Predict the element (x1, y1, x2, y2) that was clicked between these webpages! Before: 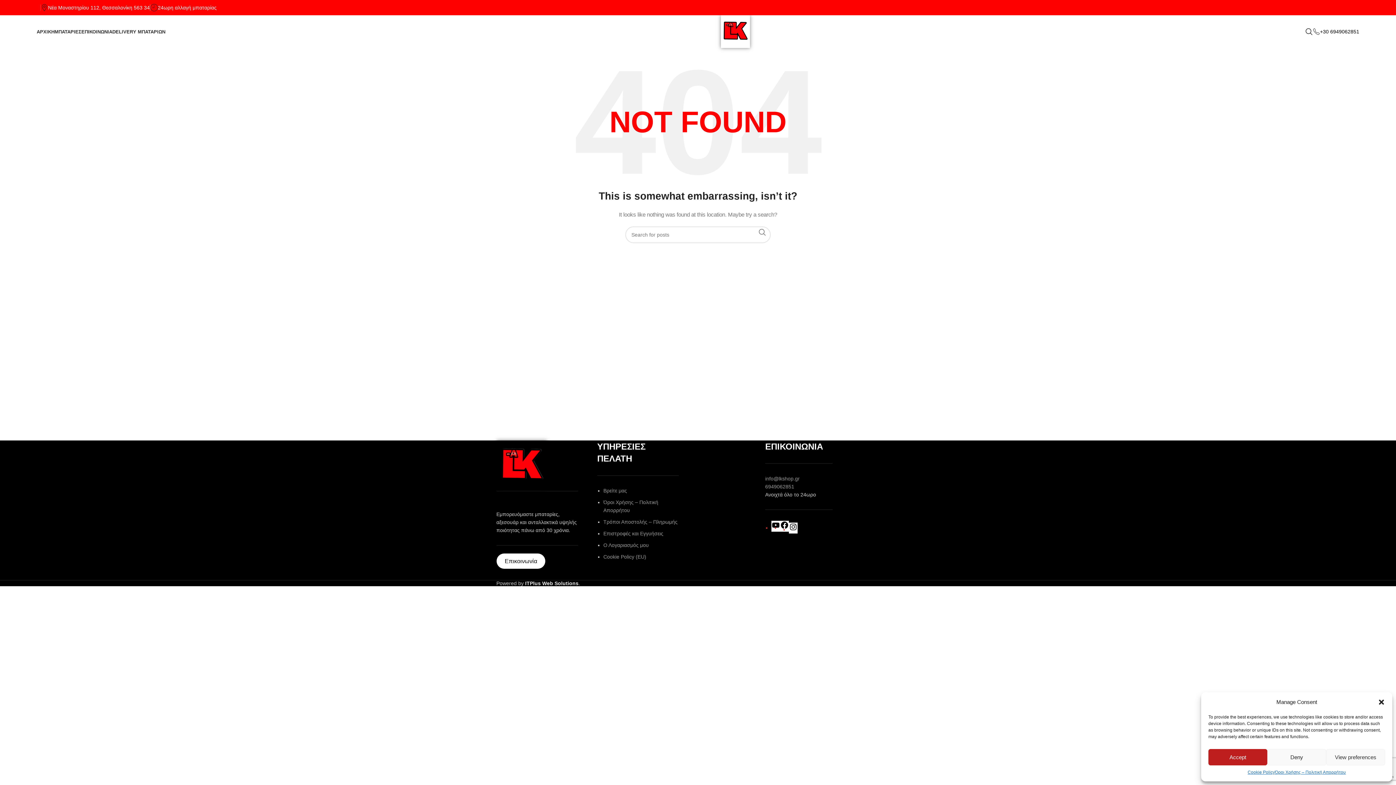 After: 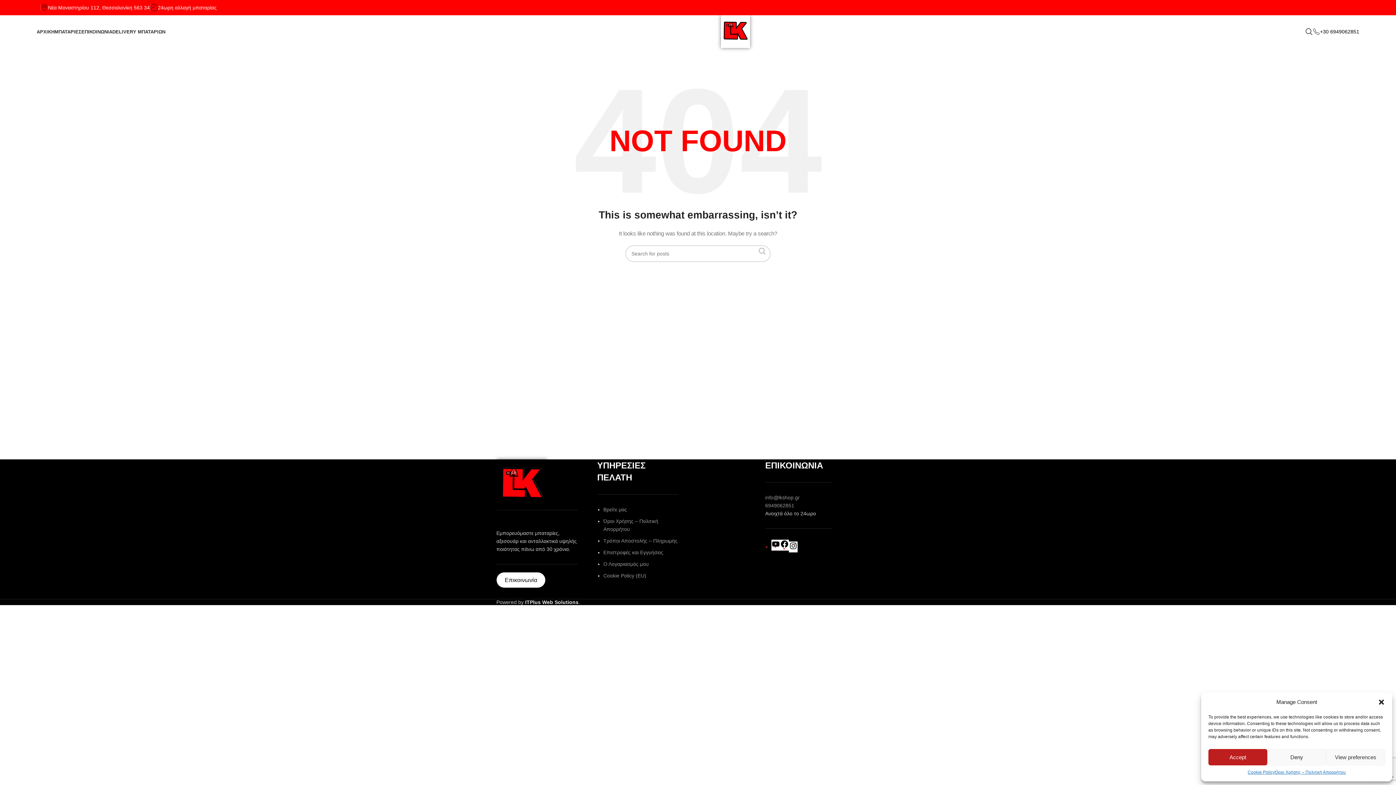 Action: bbox: (754, 226, 770, 238) label: Search 